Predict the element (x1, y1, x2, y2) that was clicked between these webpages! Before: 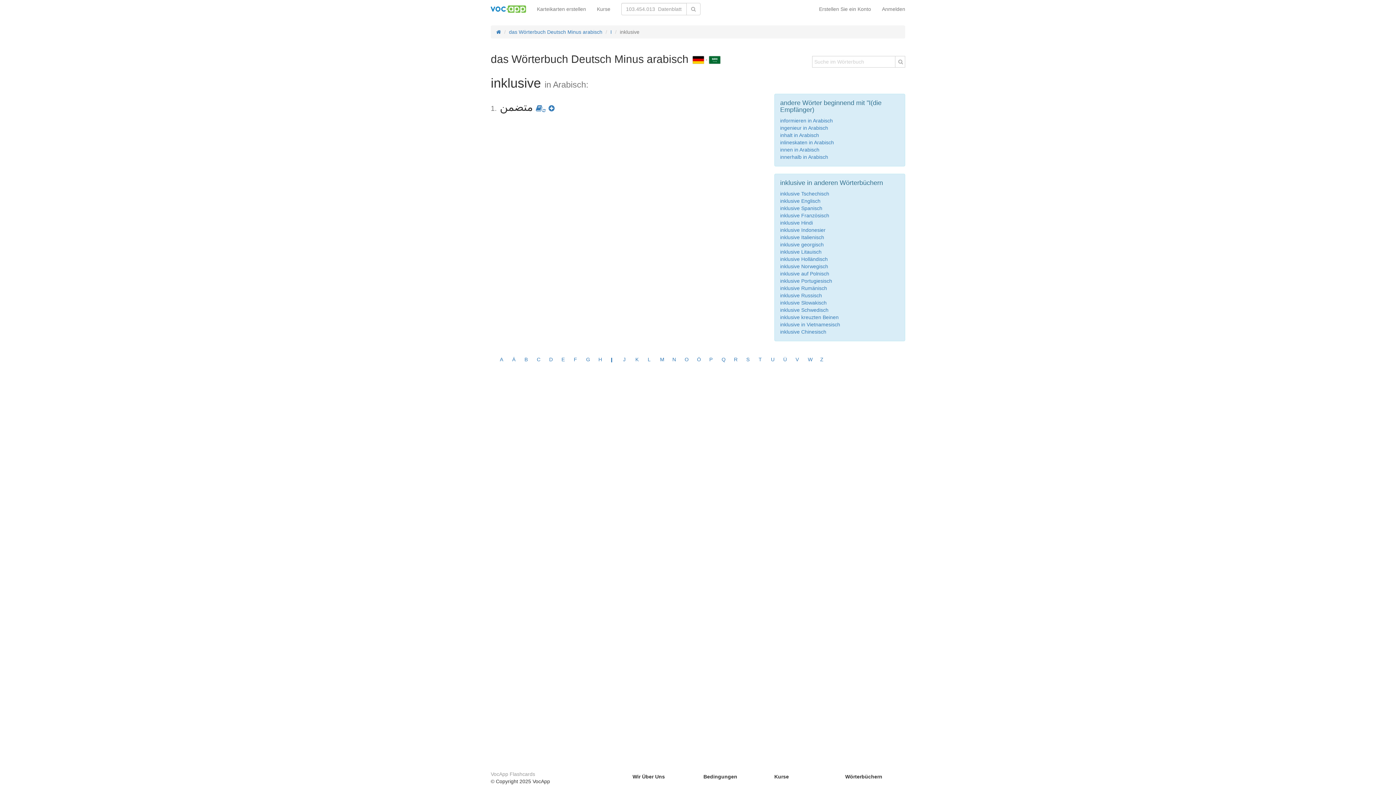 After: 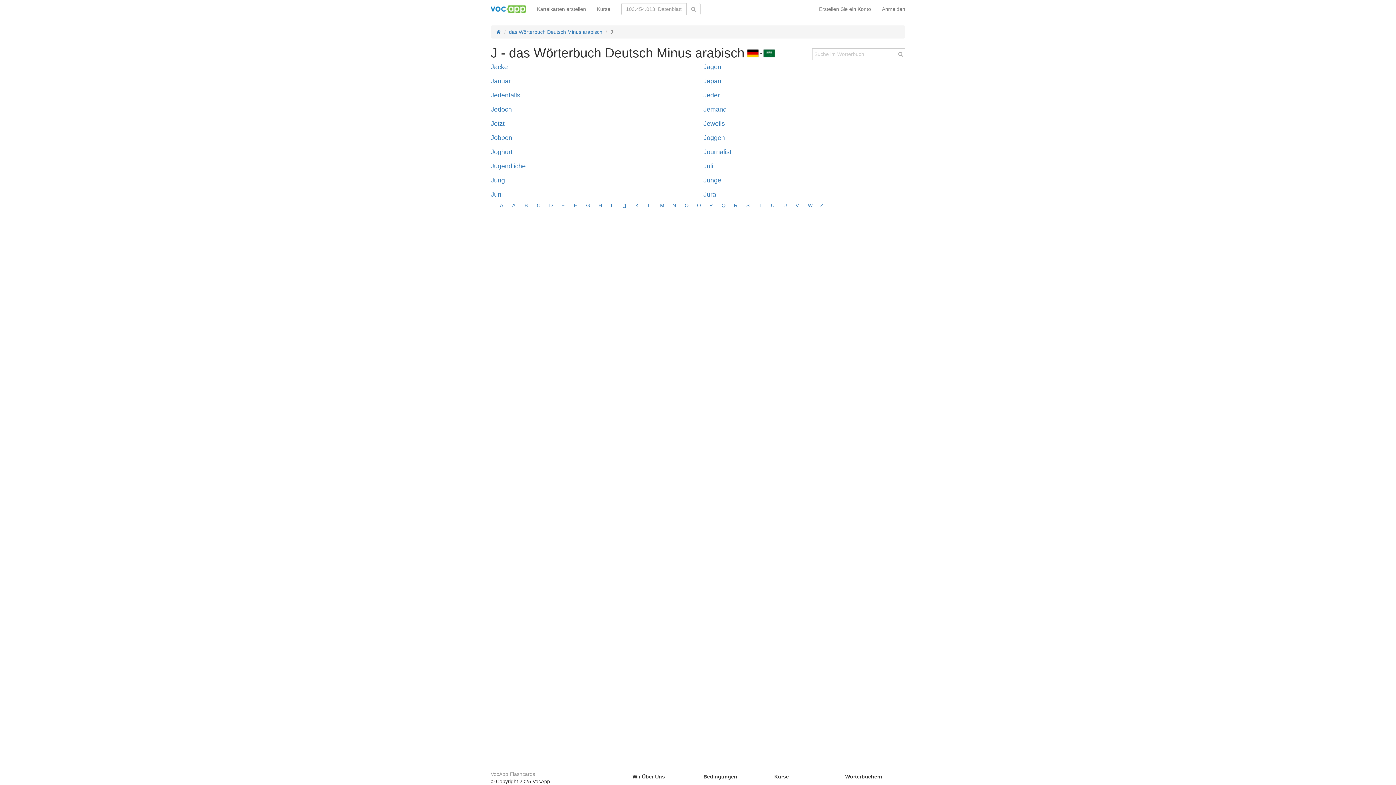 Action: label: J bbox: (623, 356, 625, 362)